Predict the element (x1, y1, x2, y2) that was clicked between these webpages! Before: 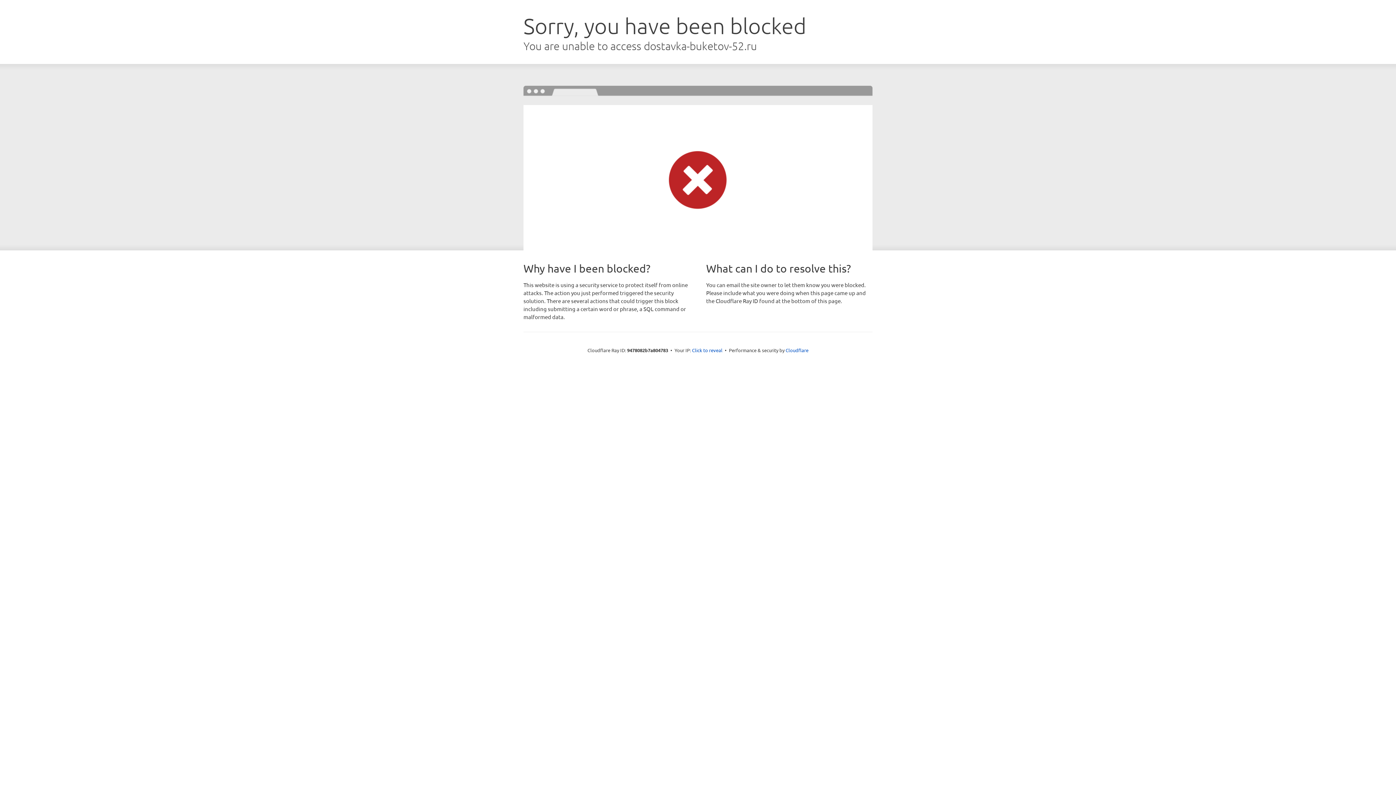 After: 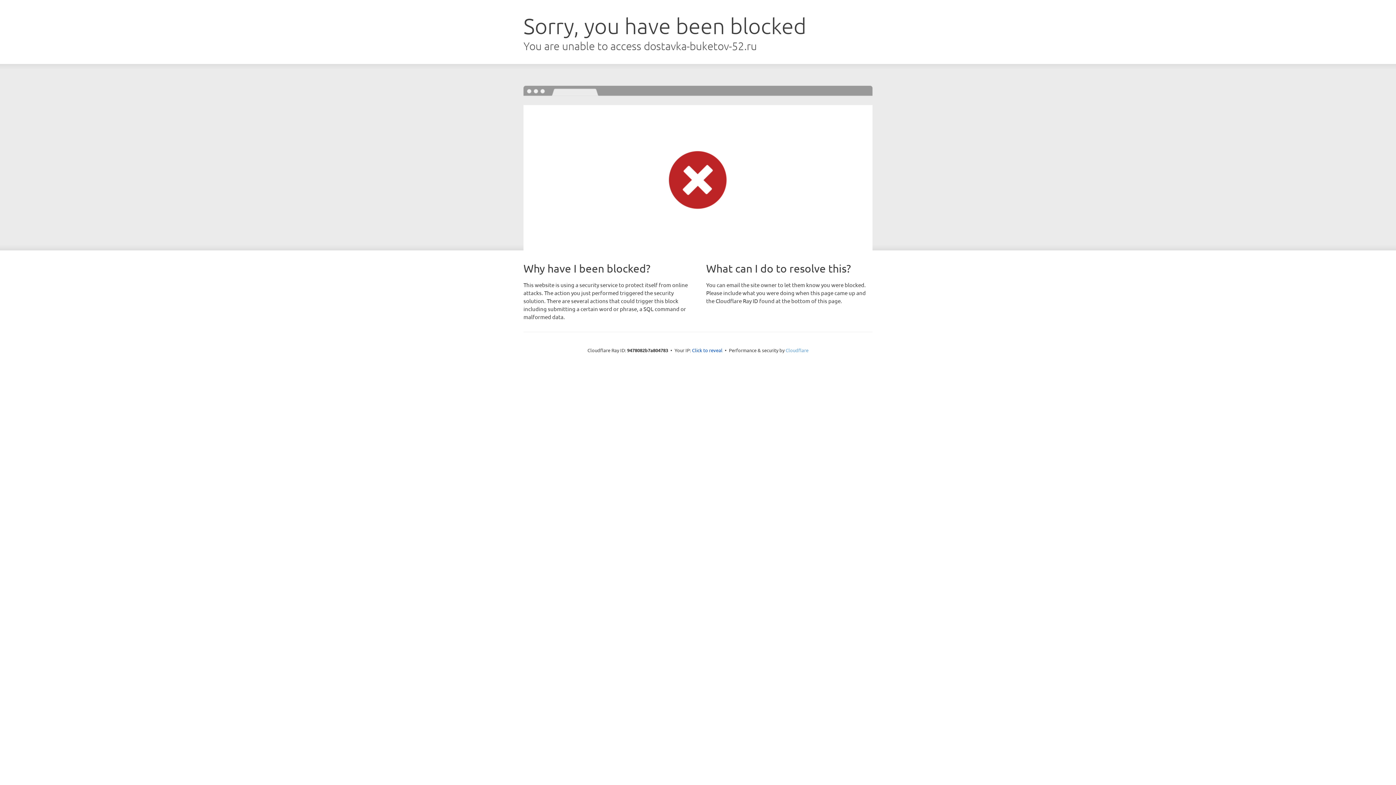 Action: label: Cloudflare bbox: (785, 347, 808, 353)